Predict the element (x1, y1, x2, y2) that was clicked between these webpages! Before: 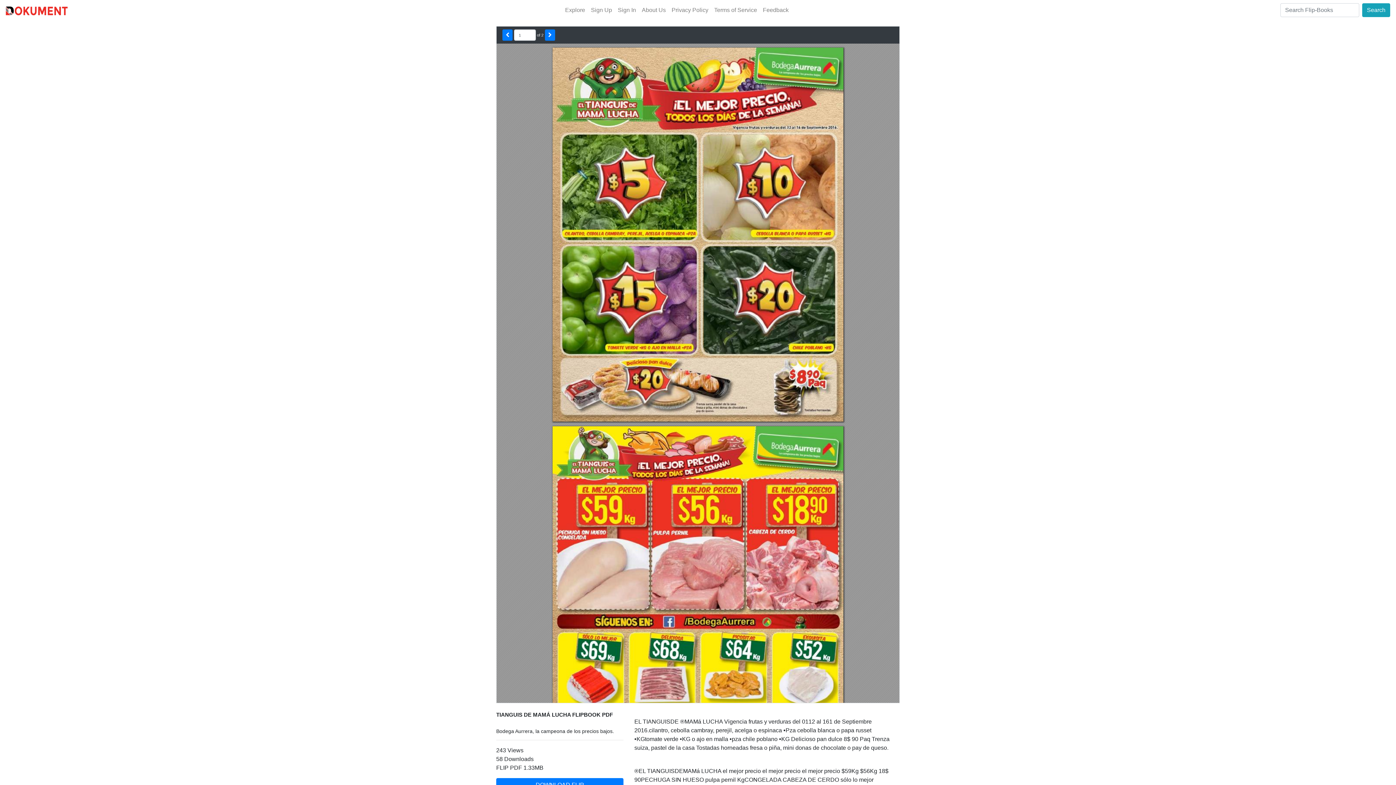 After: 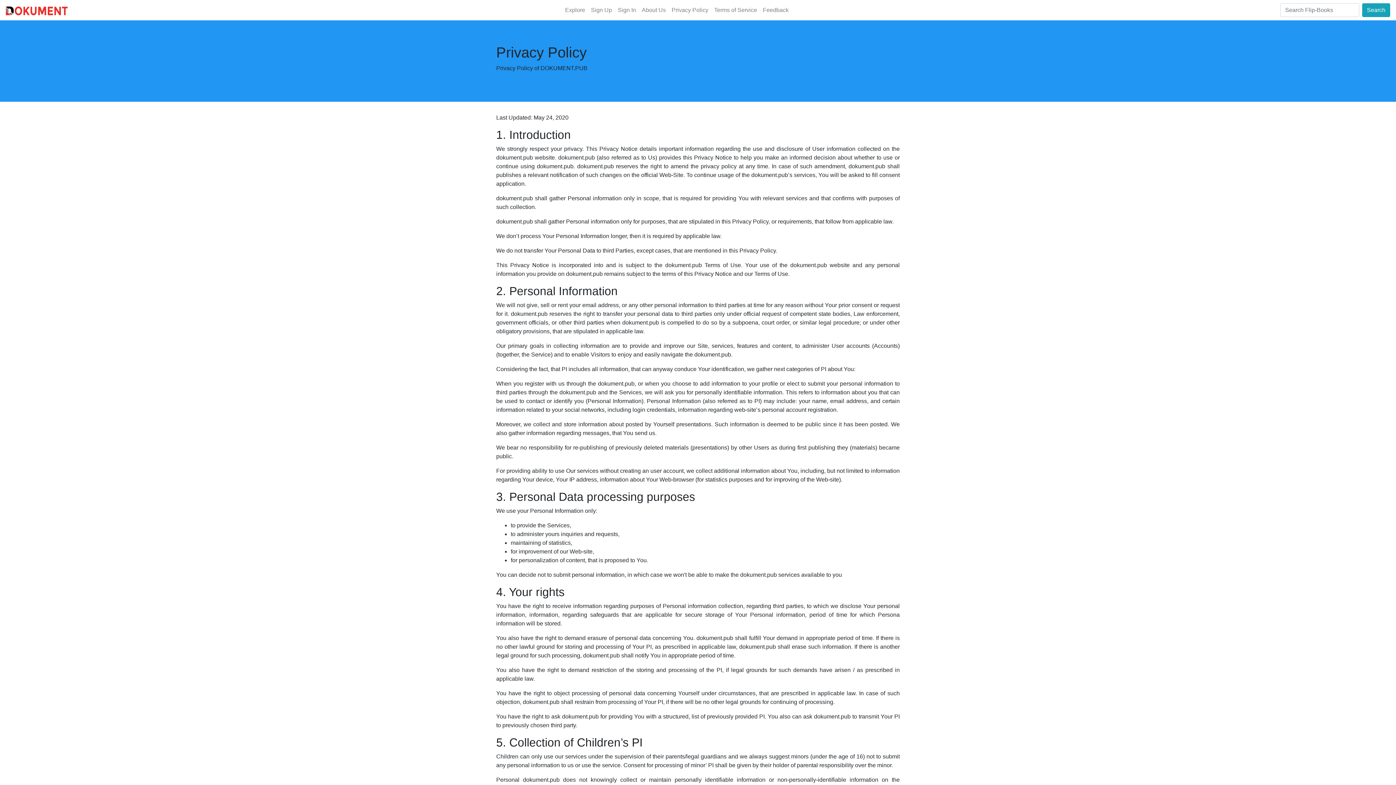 Action: bbox: (668, 2, 711, 17) label: Privacy Policy